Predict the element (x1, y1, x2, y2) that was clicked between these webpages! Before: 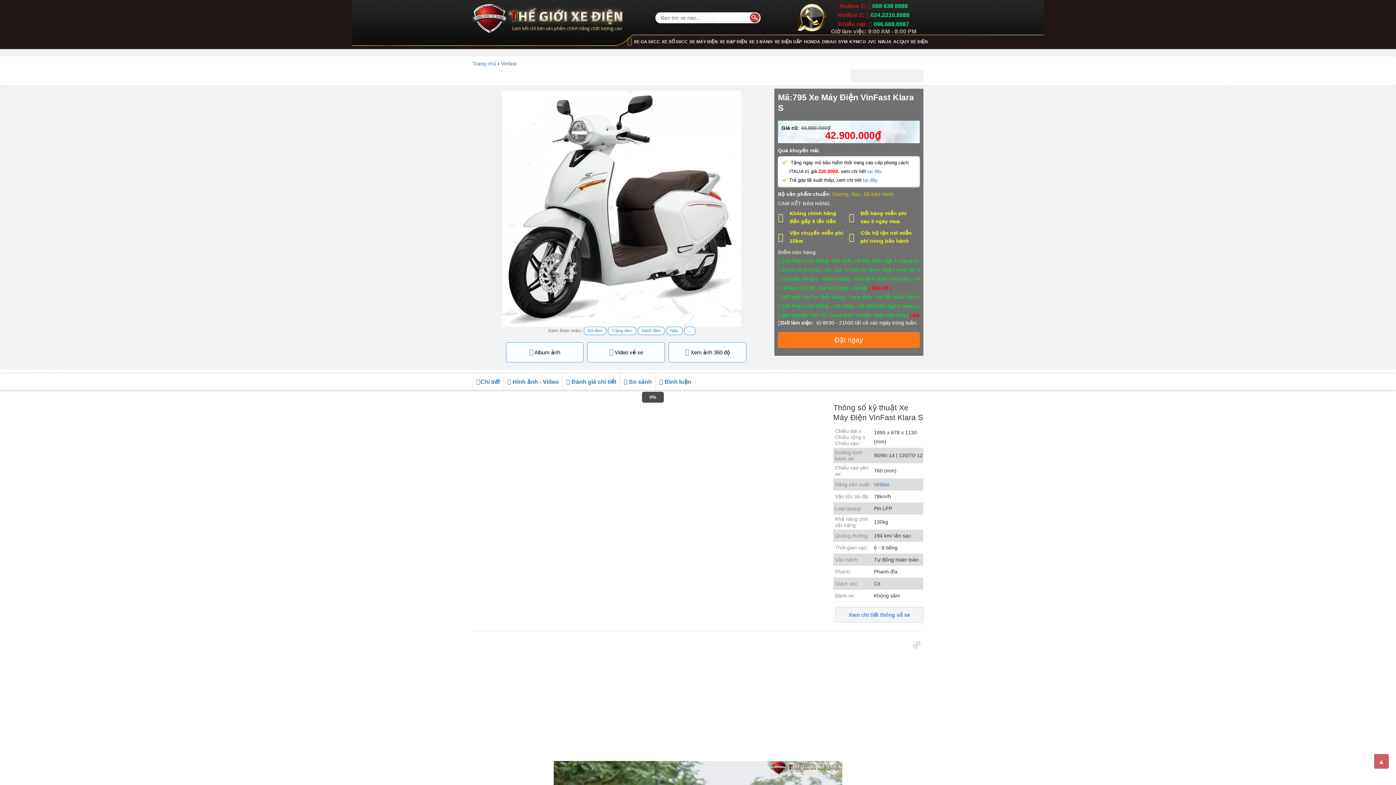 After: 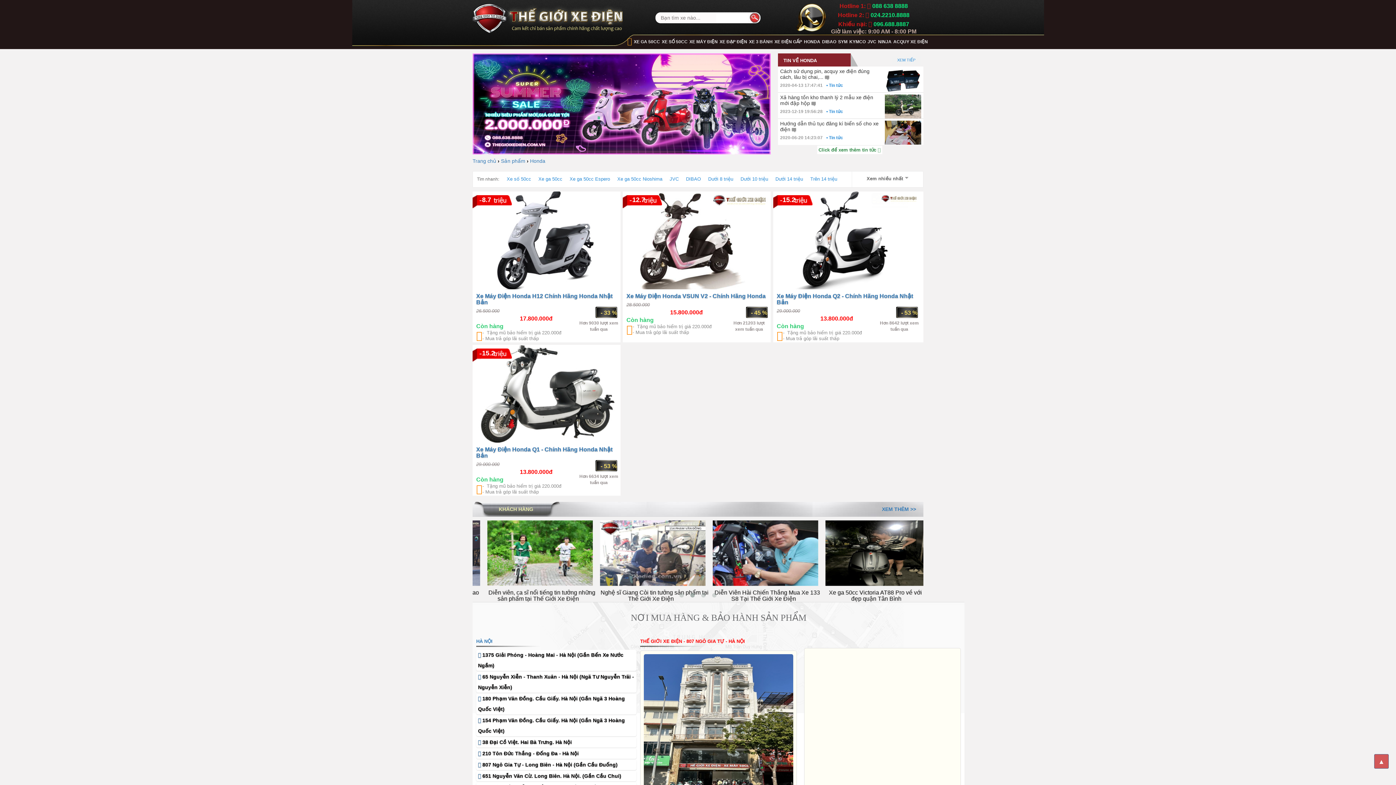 Action: bbox: (804, 37, 820, 50) label: HONDA